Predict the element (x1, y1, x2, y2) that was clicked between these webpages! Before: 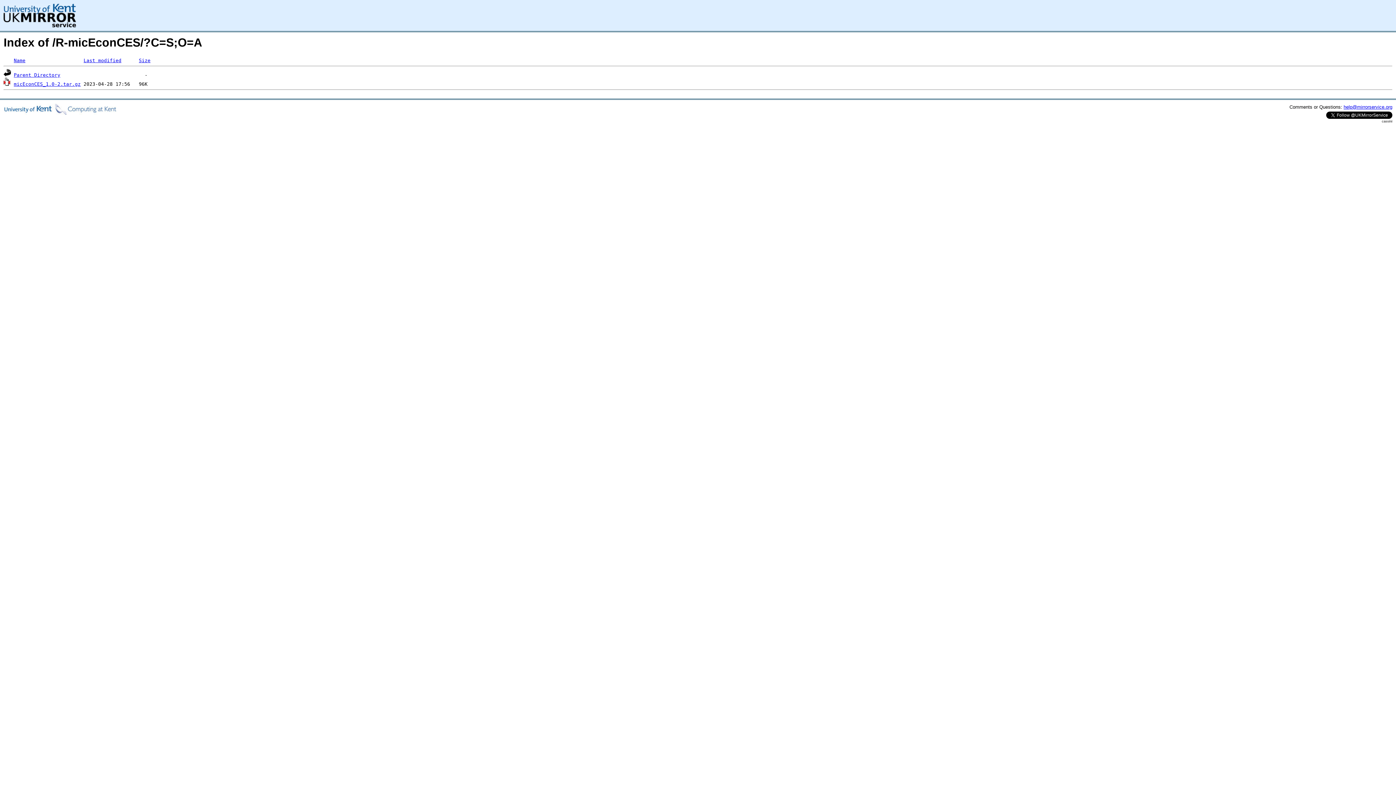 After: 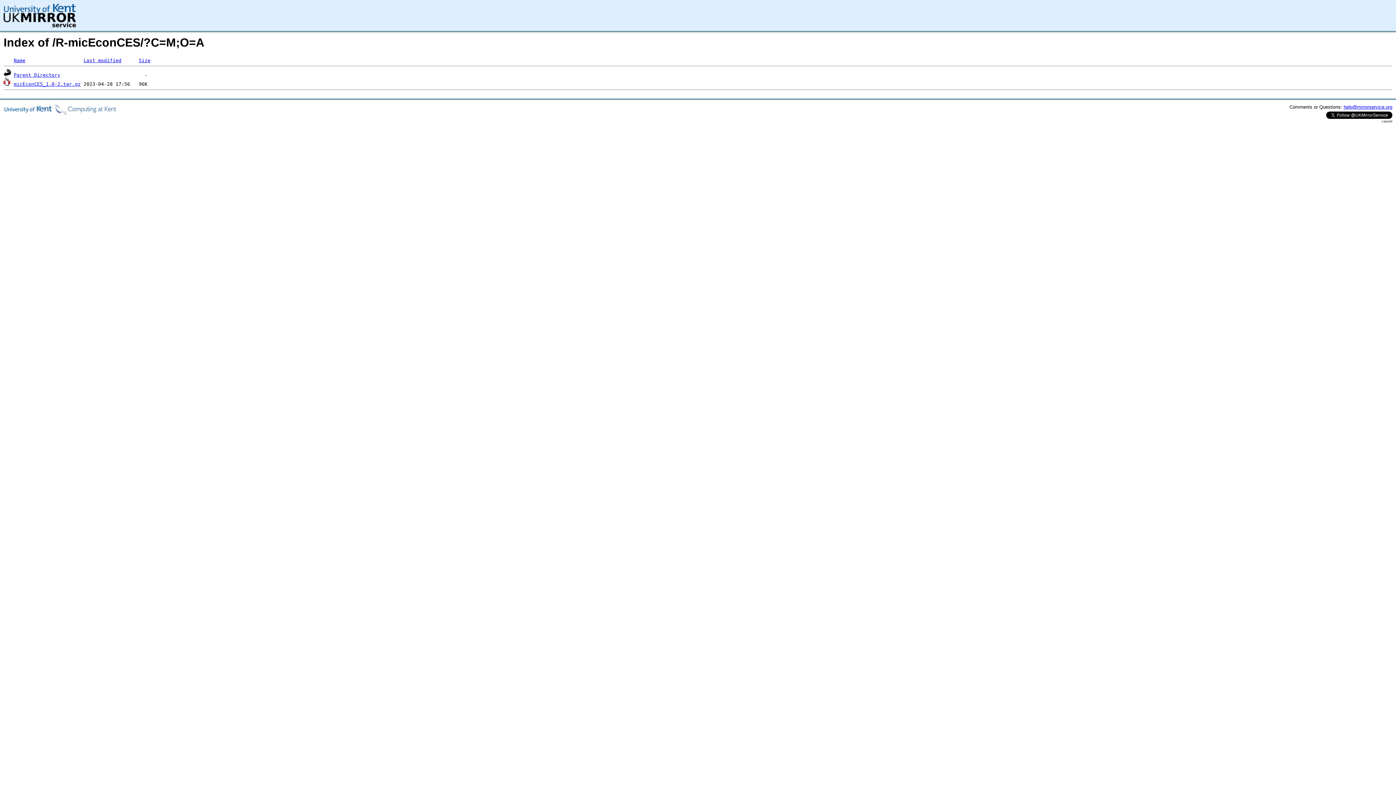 Action: label: Last modified bbox: (83, 57, 121, 63)